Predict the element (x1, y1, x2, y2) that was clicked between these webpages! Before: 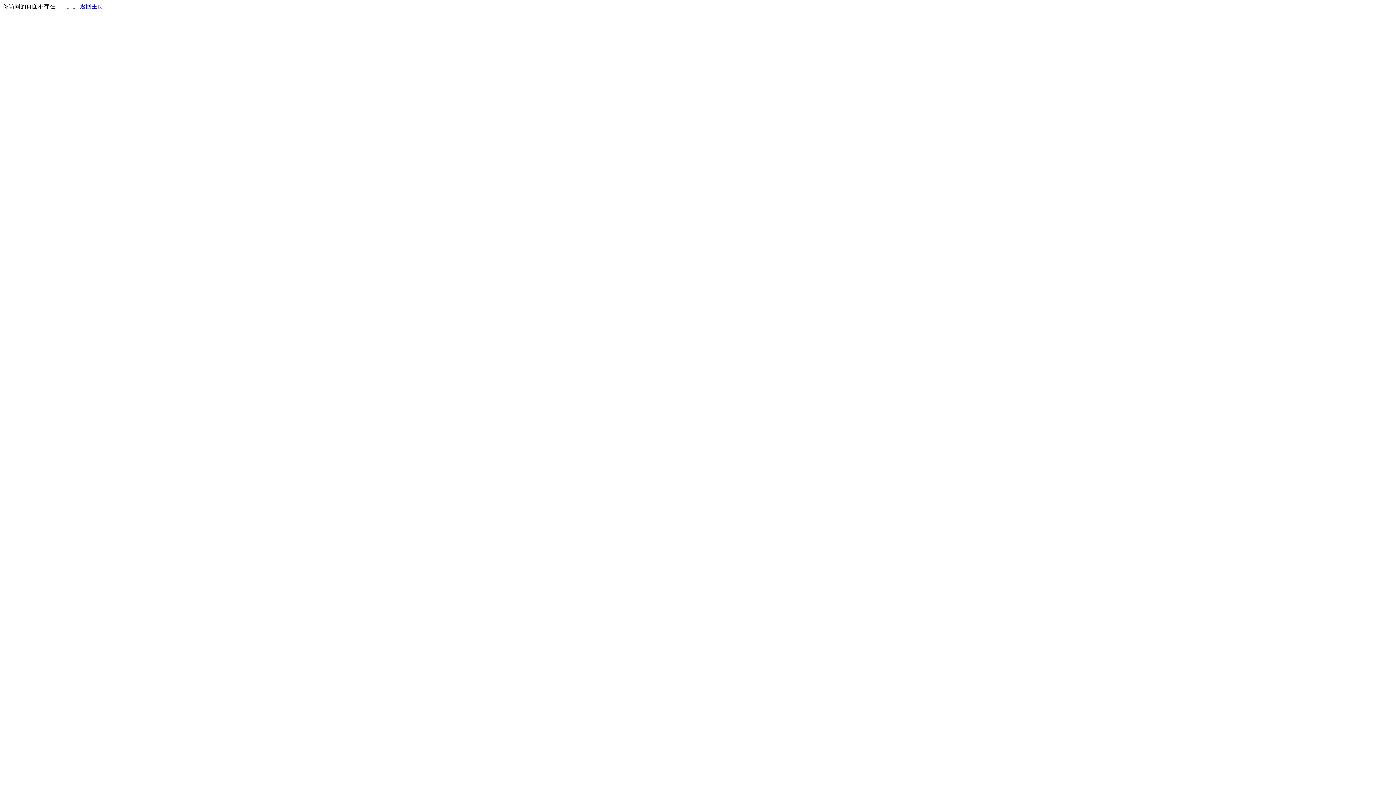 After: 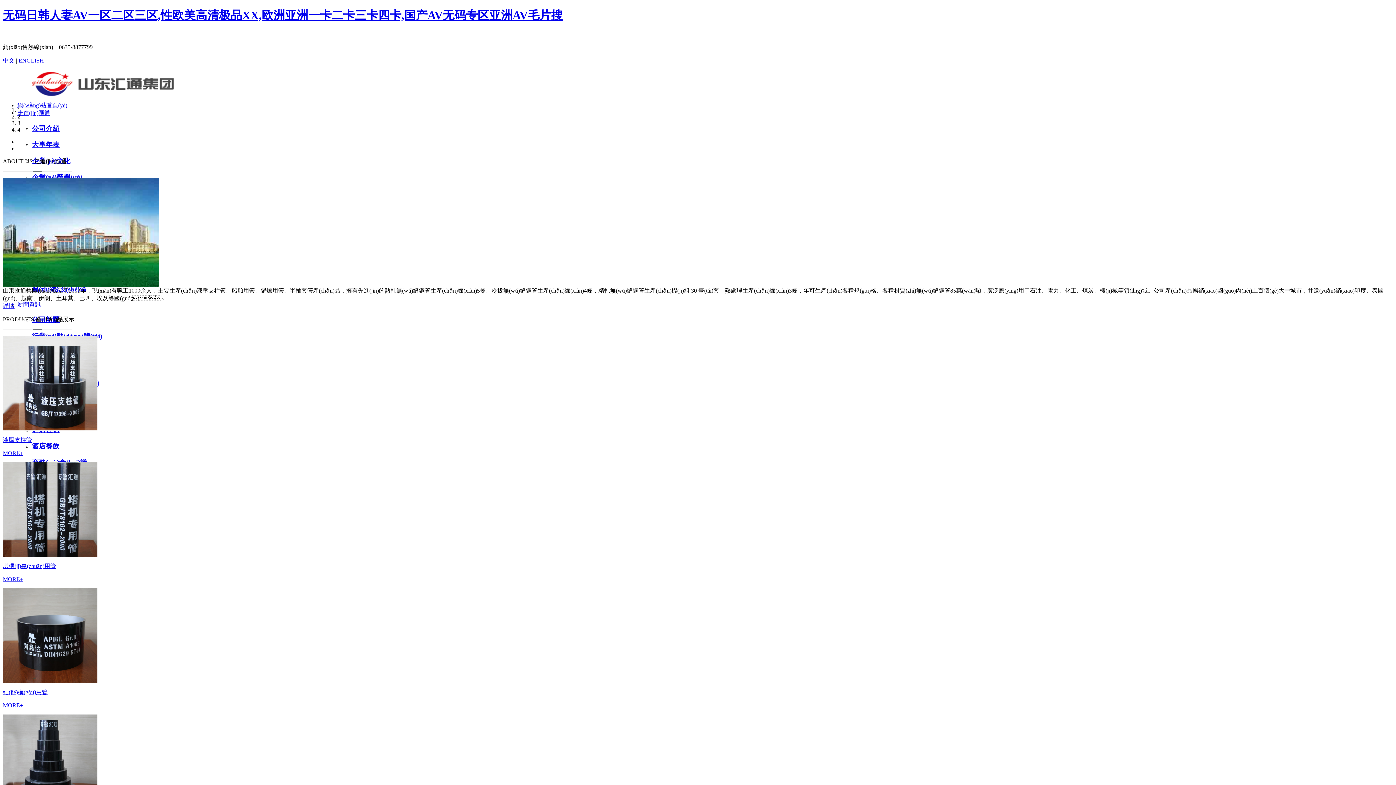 Action: label: 返回主页 bbox: (80, 3, 103, 9)